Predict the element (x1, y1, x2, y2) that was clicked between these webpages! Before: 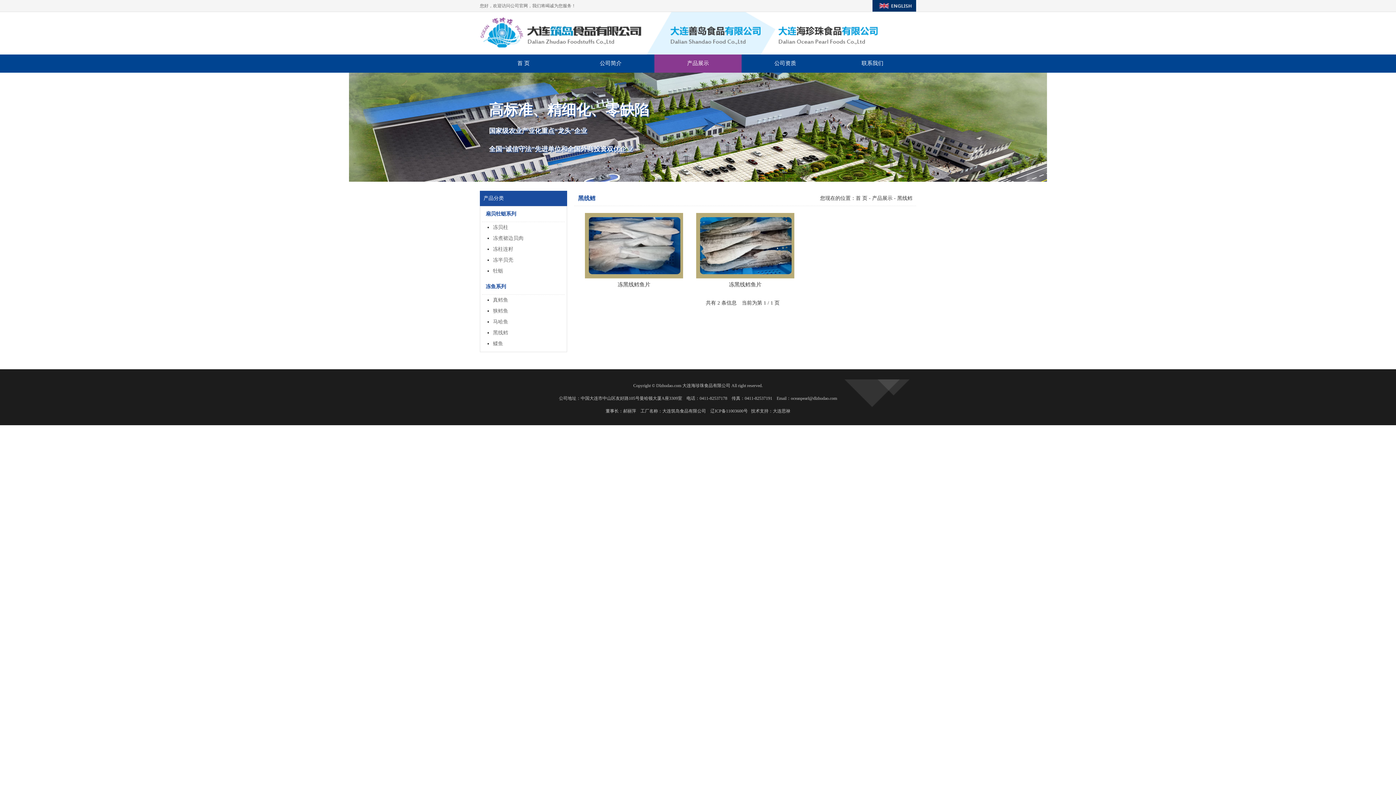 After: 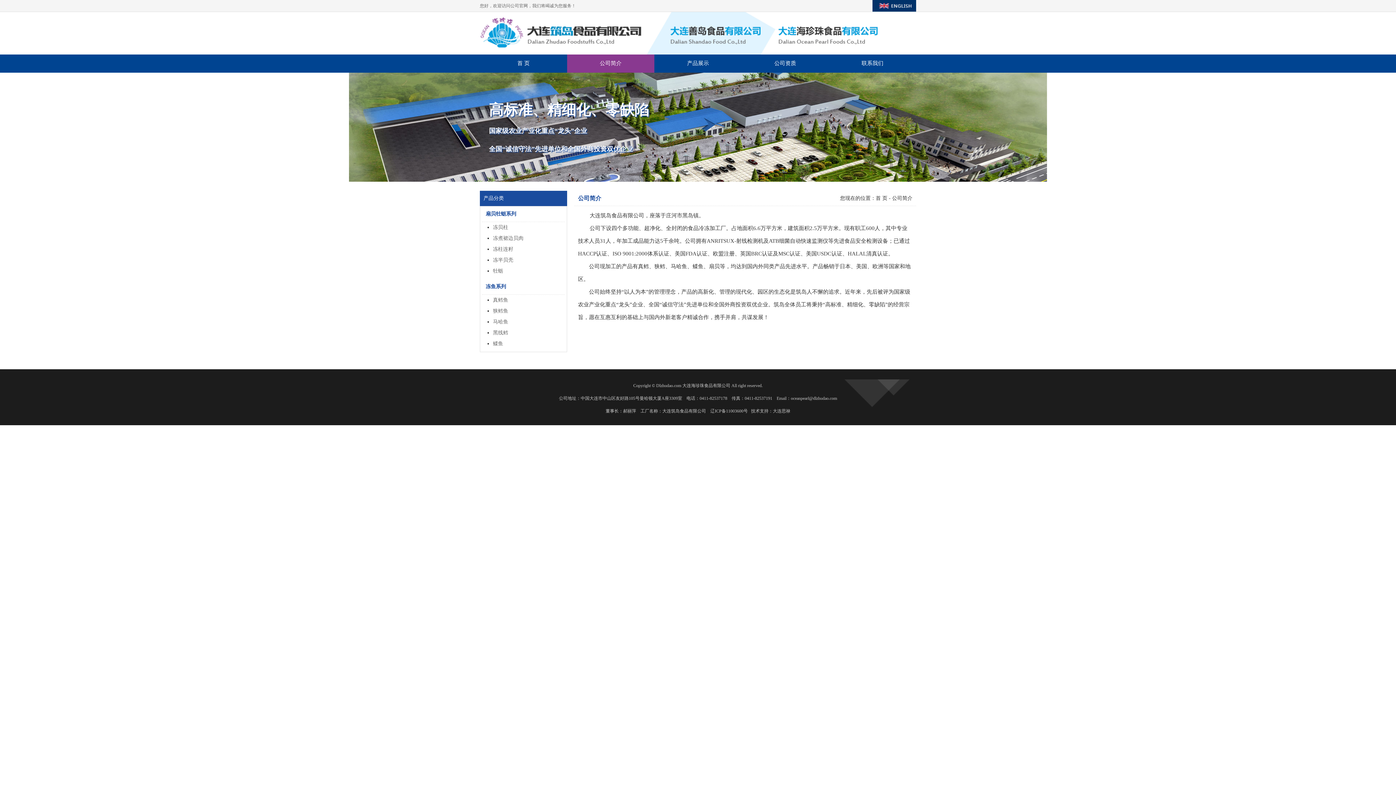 Action: bbox: (567, 54, 654, 72) label: 公司简介